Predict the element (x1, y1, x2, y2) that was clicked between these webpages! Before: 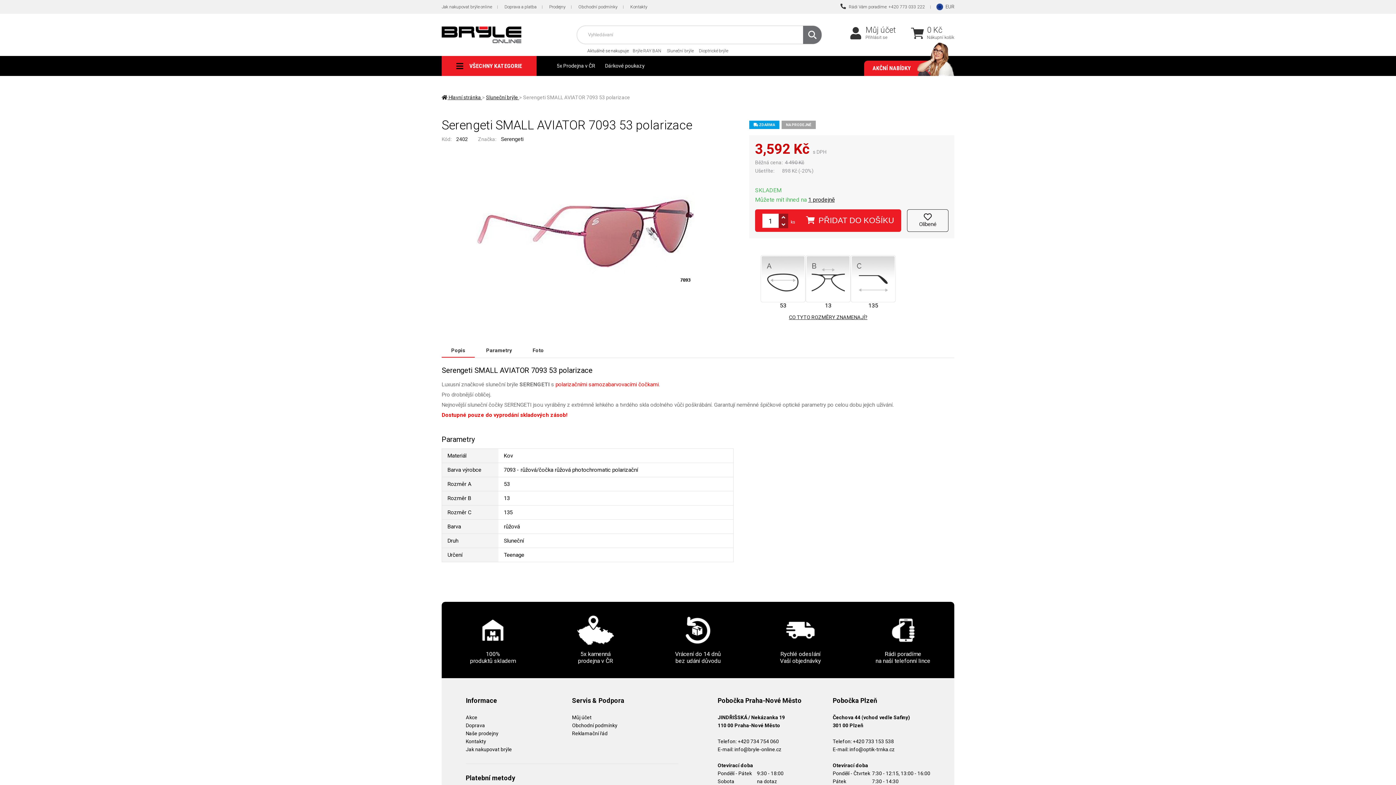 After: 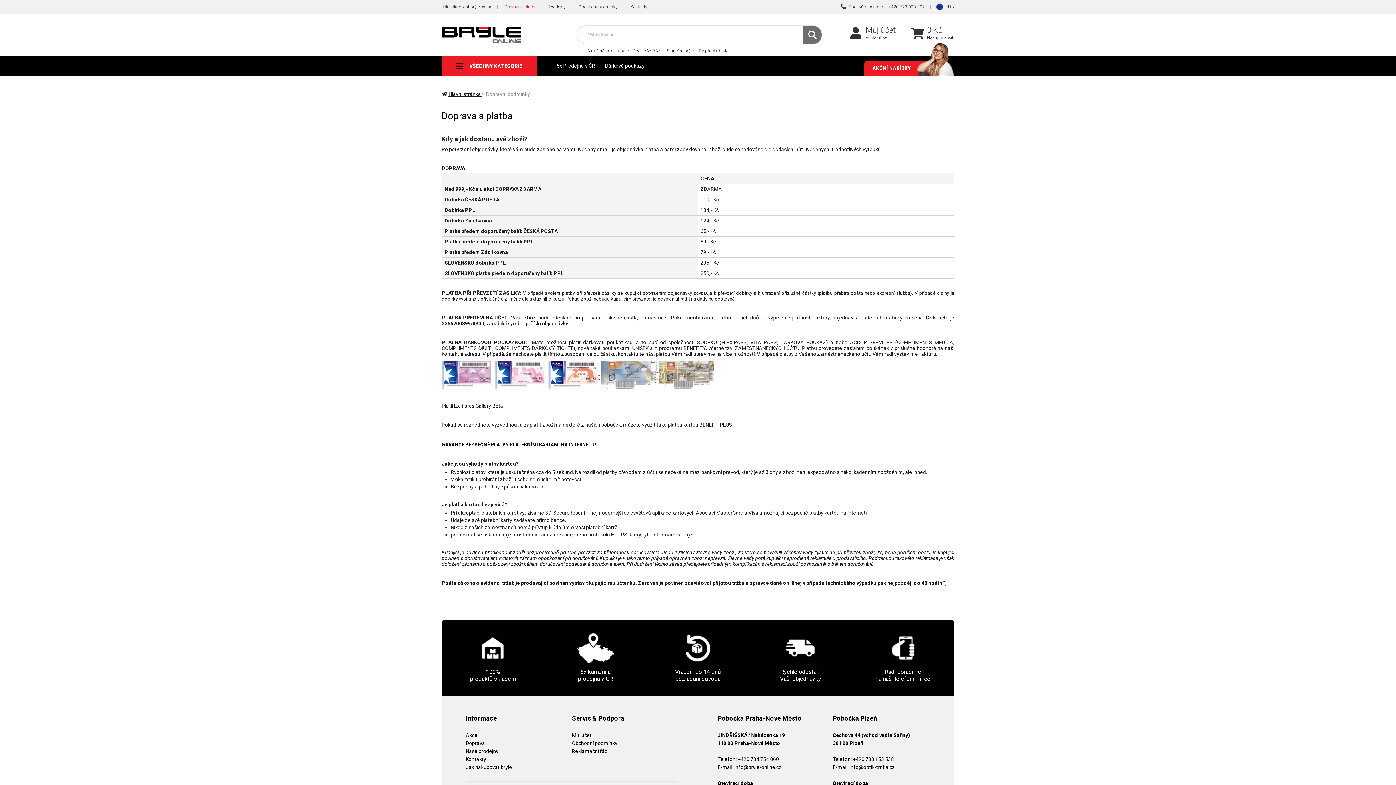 Action: label: Doprava a platba bbox: (498, 0, 542, 13)